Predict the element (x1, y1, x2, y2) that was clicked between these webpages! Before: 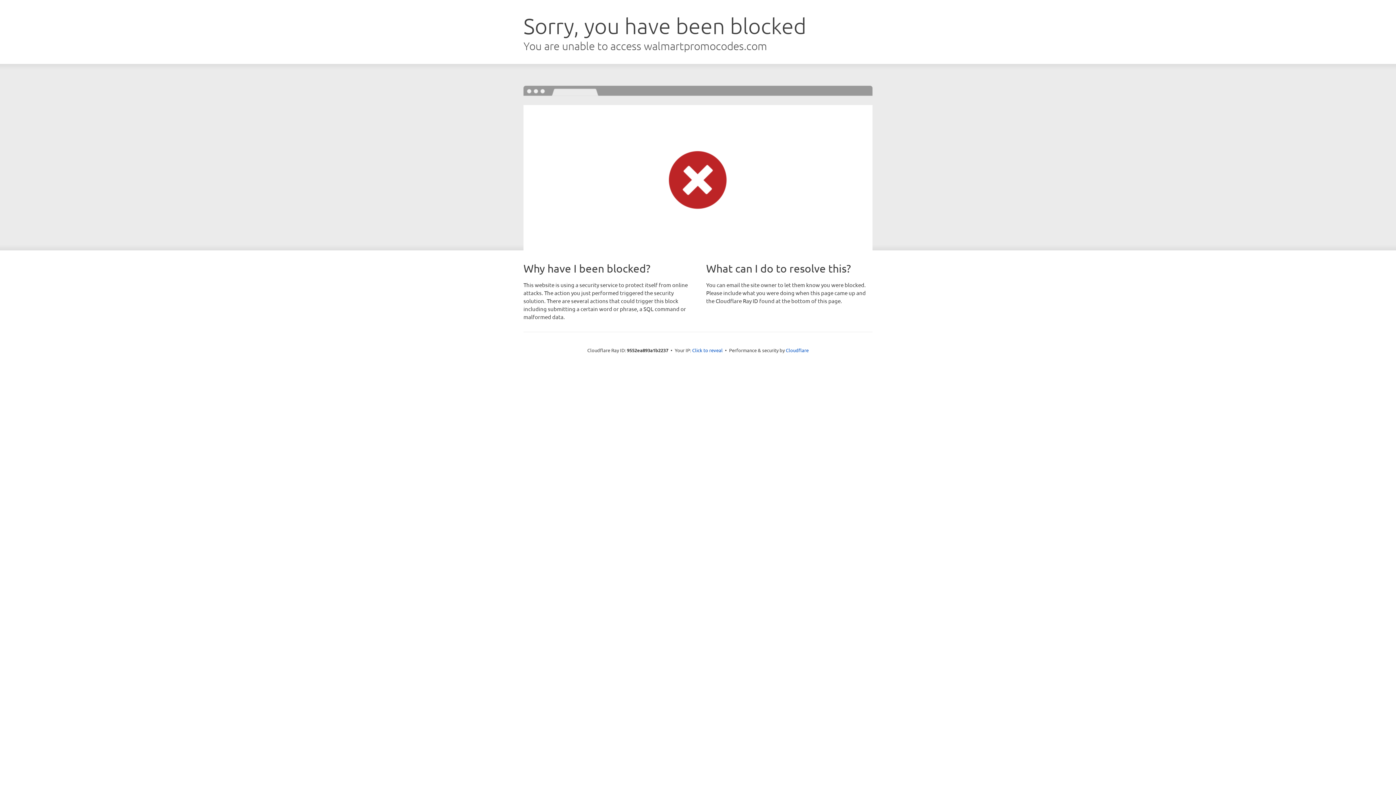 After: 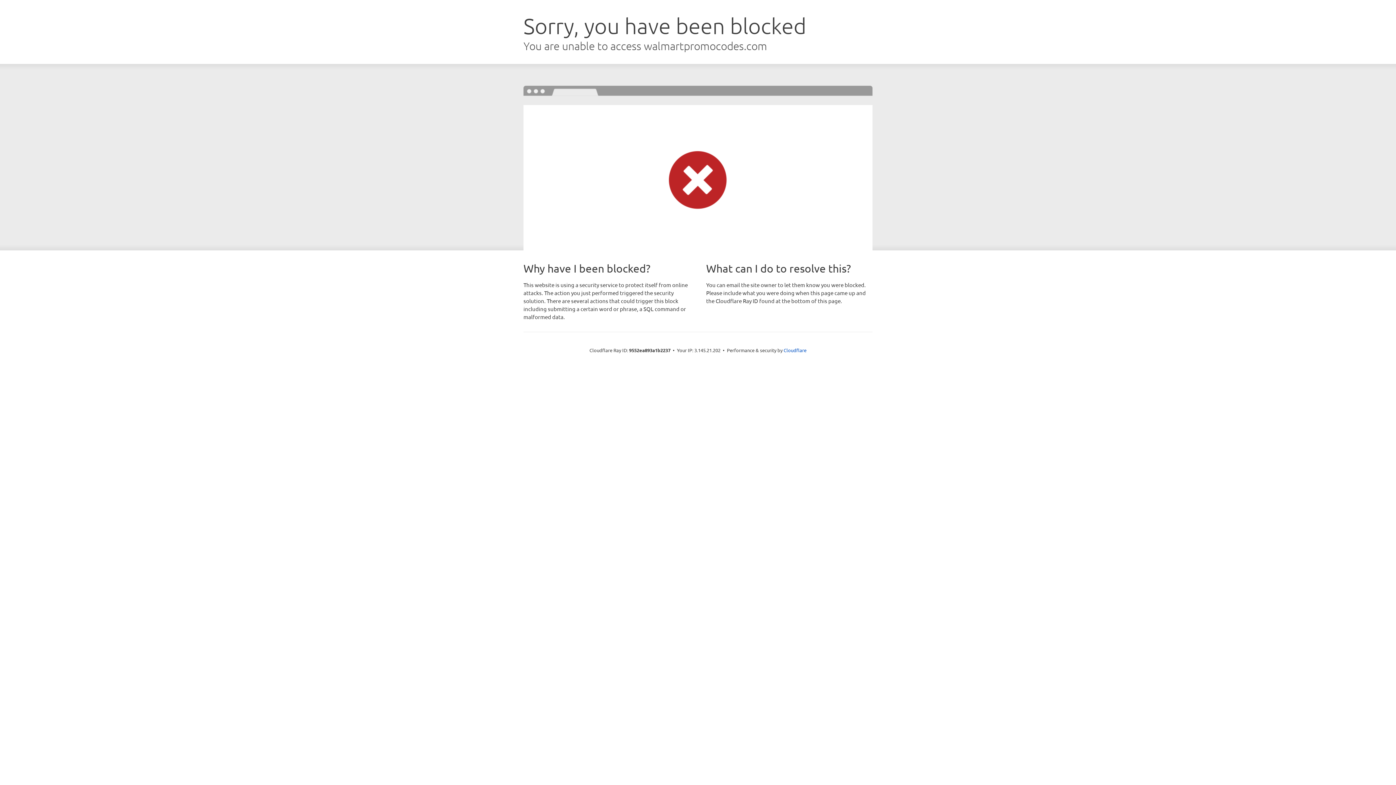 Action: bbox: (692, 346, 722, 353) label: Click to reveal